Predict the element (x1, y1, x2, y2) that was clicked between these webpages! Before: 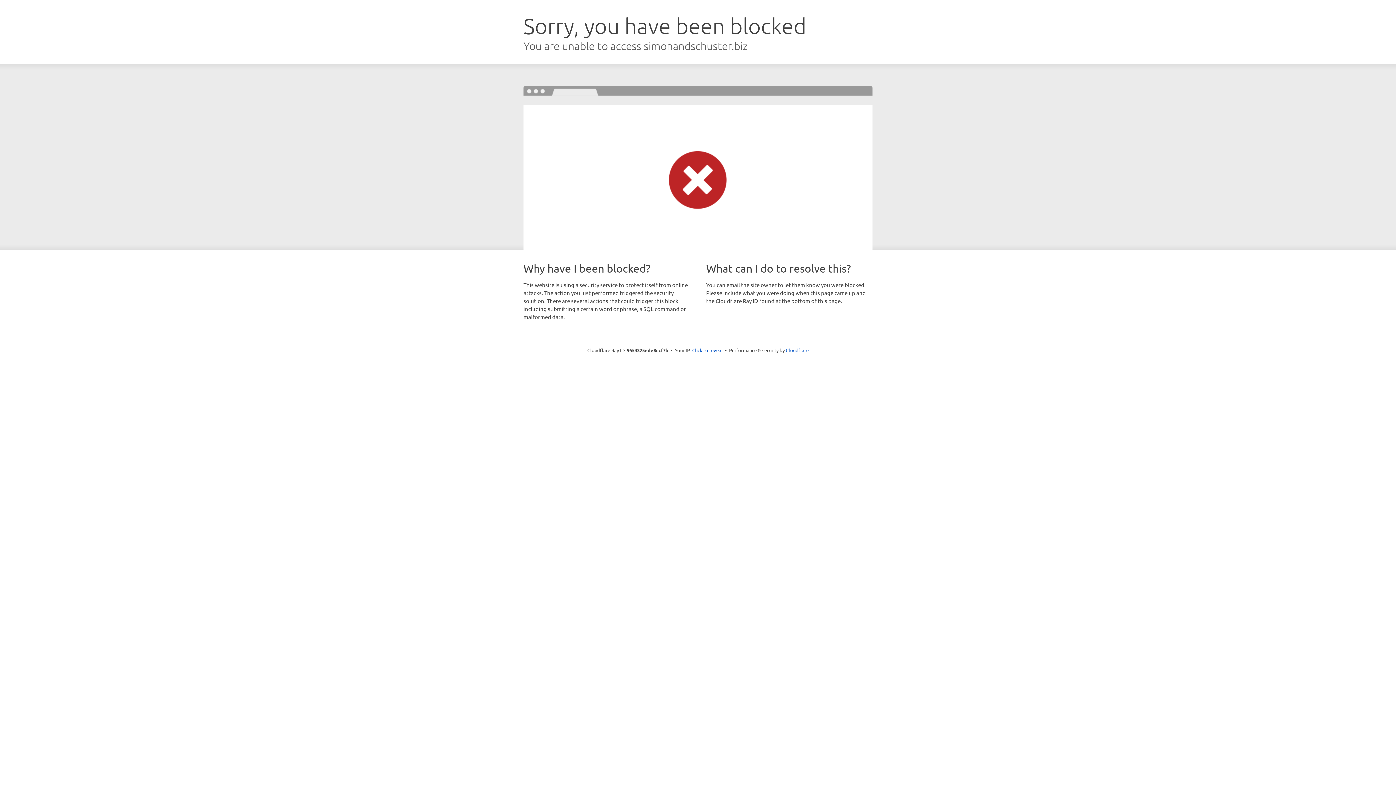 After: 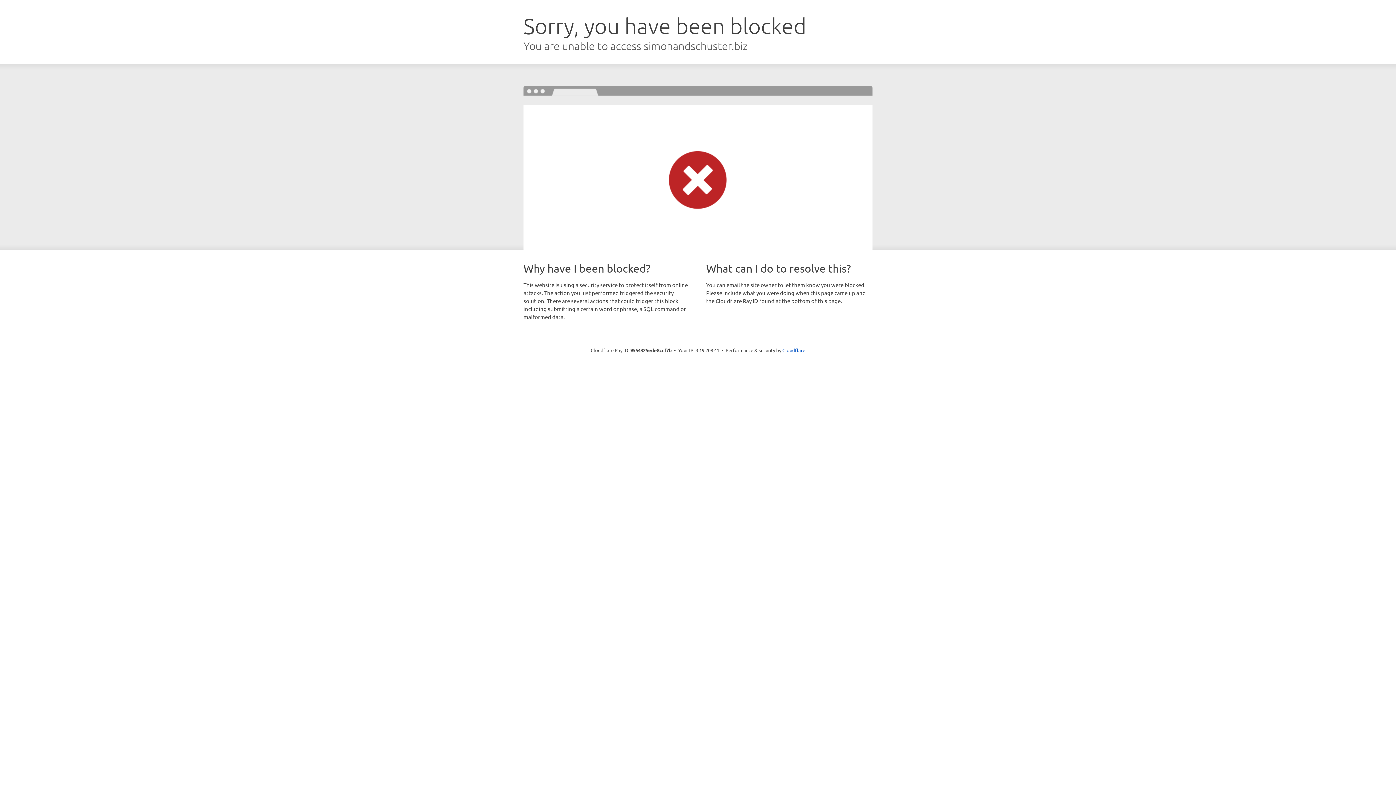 Action: label: Click to reveal bbox: (692, 346, 722, 353)